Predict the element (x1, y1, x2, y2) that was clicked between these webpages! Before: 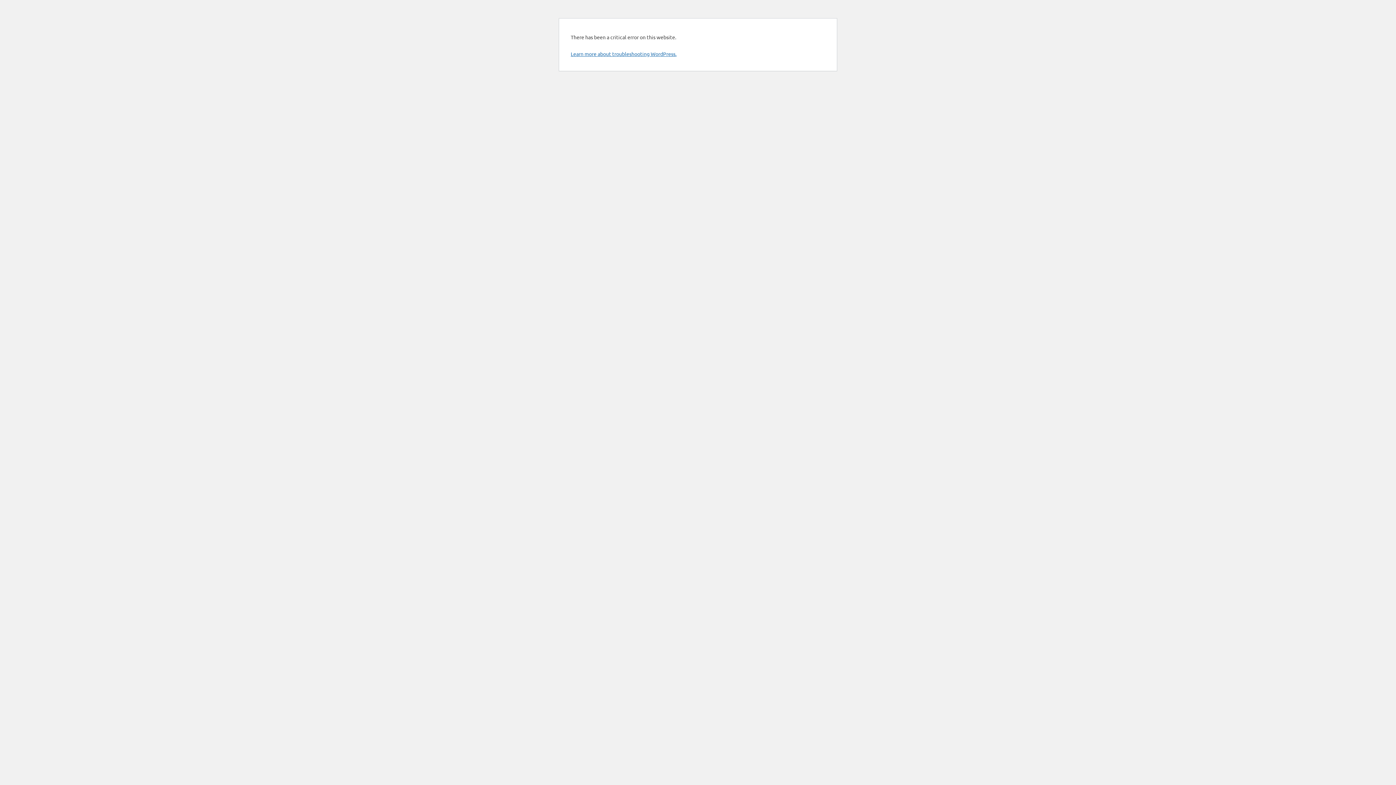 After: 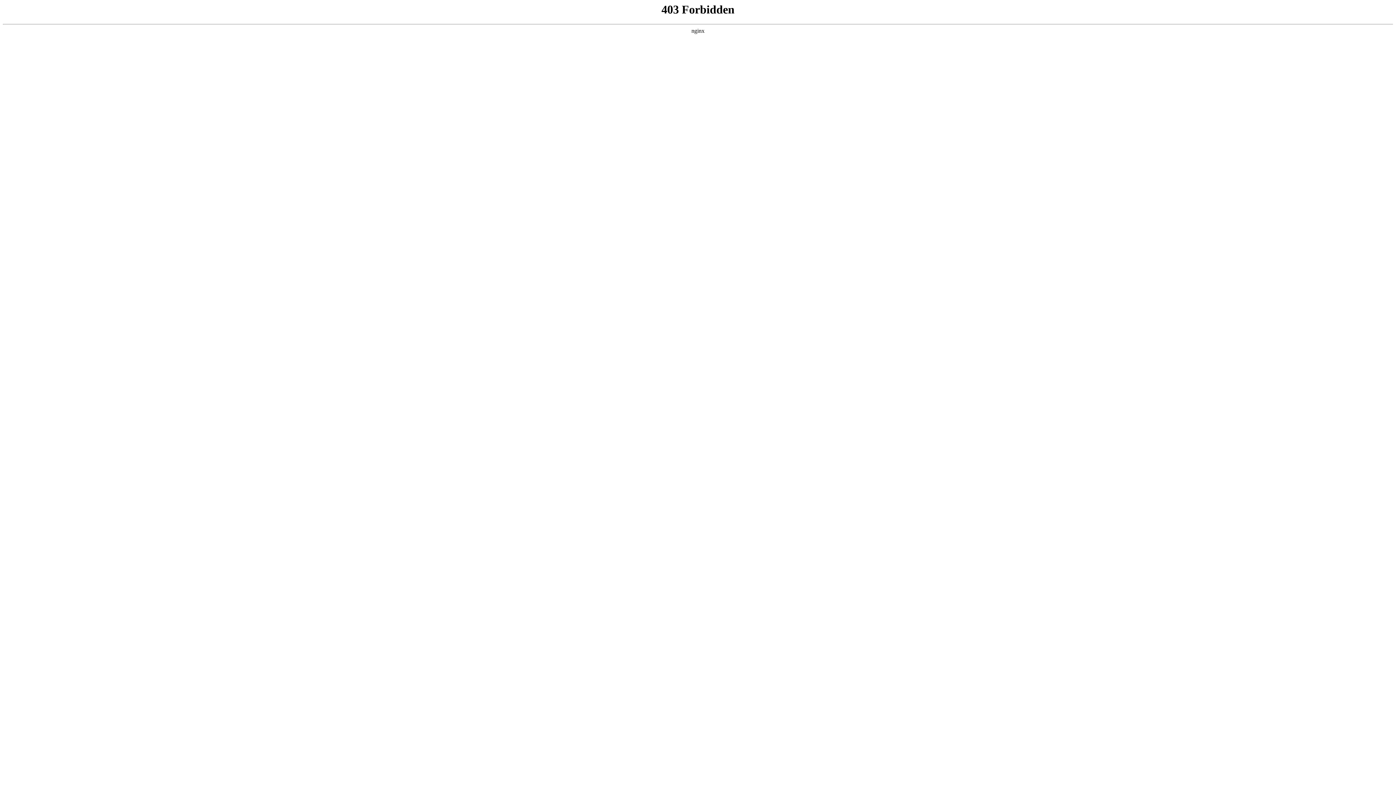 Action: bbox: (570, 50, 676, 57) label: Learn more about troubleshooting WordPress.